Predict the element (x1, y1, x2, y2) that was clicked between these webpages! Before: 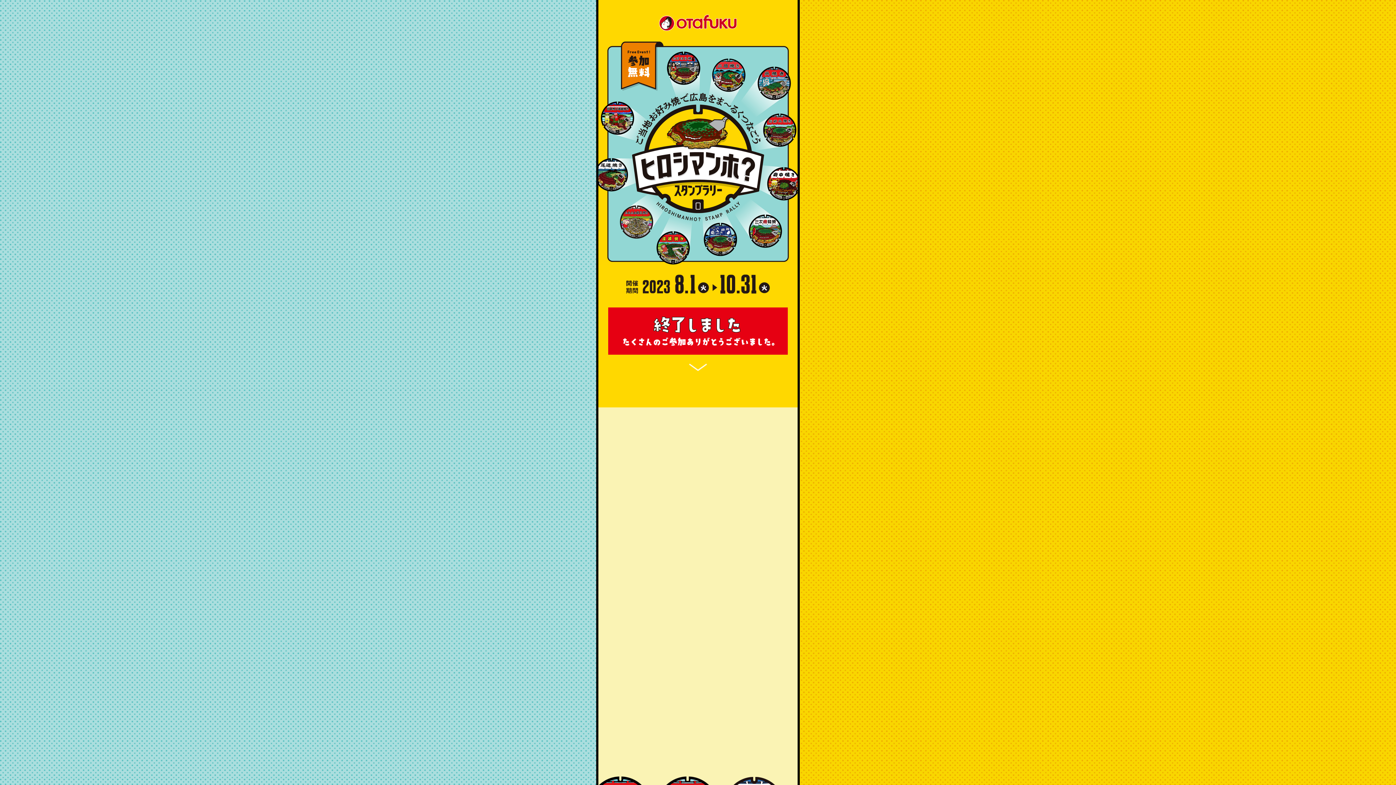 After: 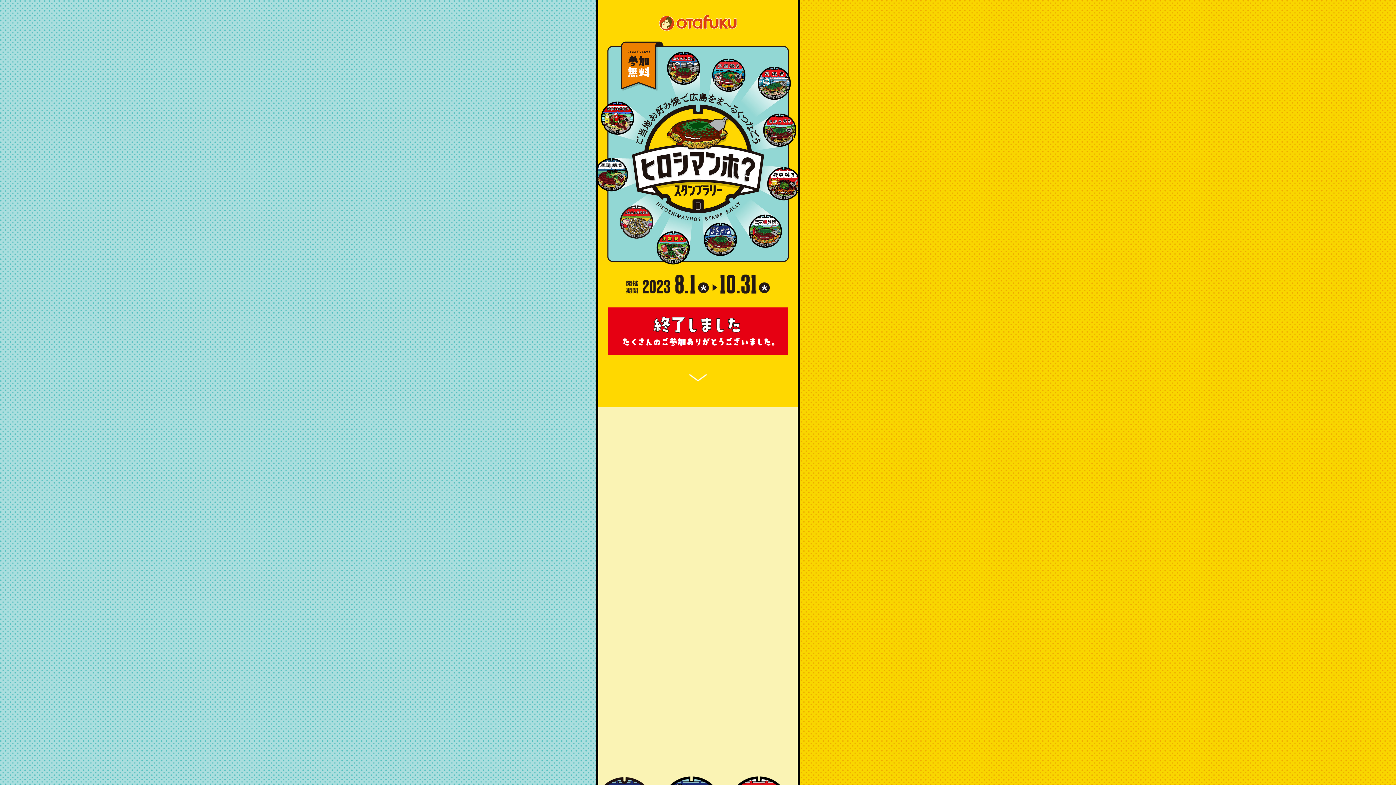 Action: bbox: (659, 29, 737, 37)